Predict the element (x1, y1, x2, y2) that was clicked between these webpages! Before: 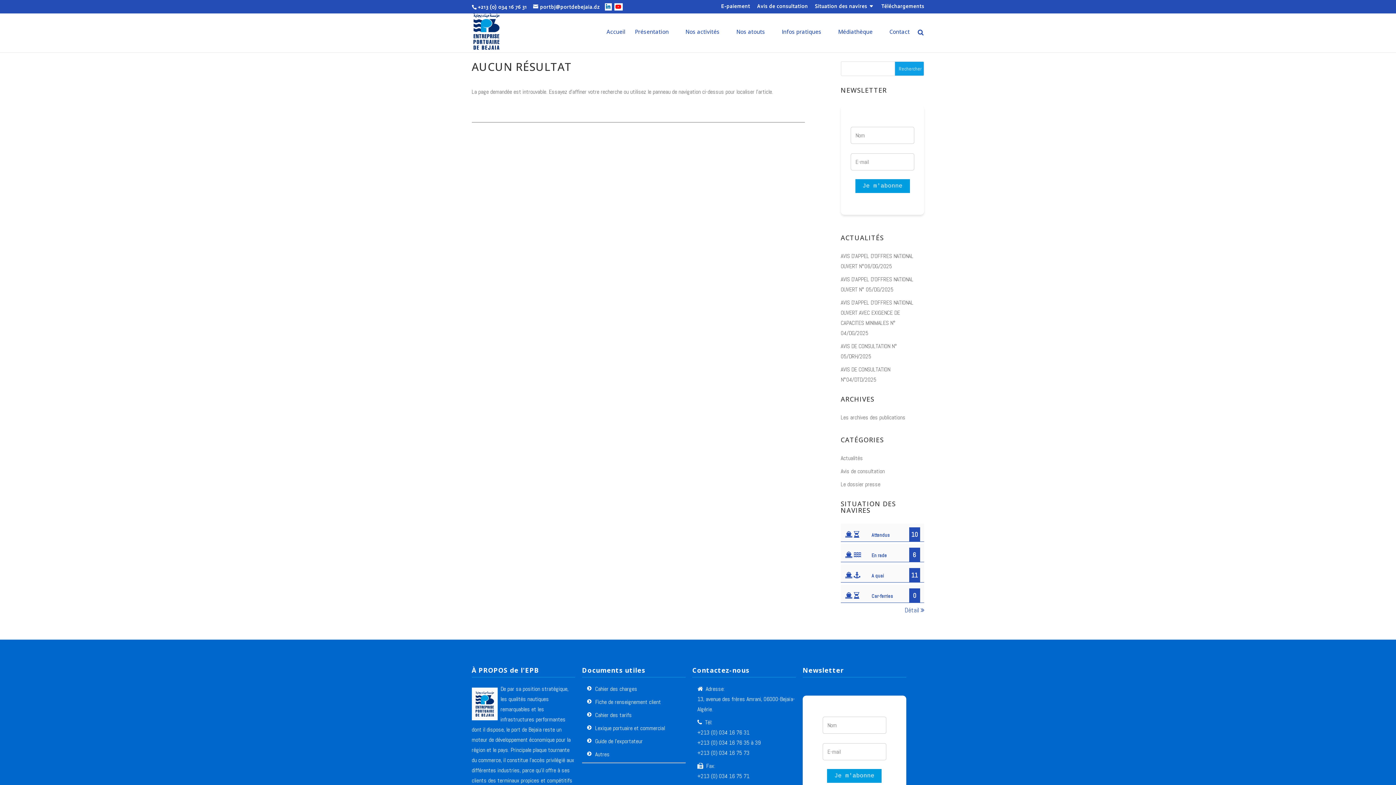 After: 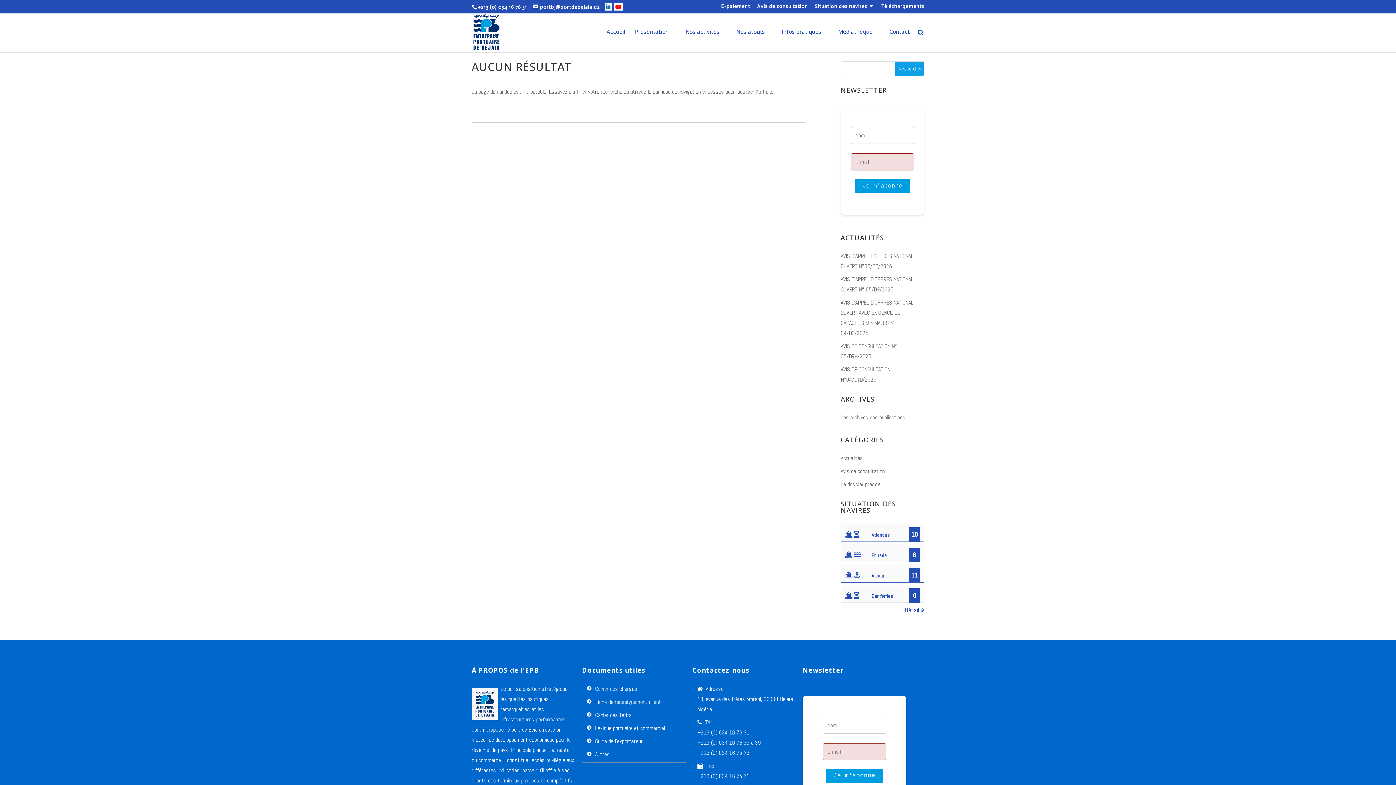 Action: bbox: (827, 769, 881, 783) label: Je m'abonne